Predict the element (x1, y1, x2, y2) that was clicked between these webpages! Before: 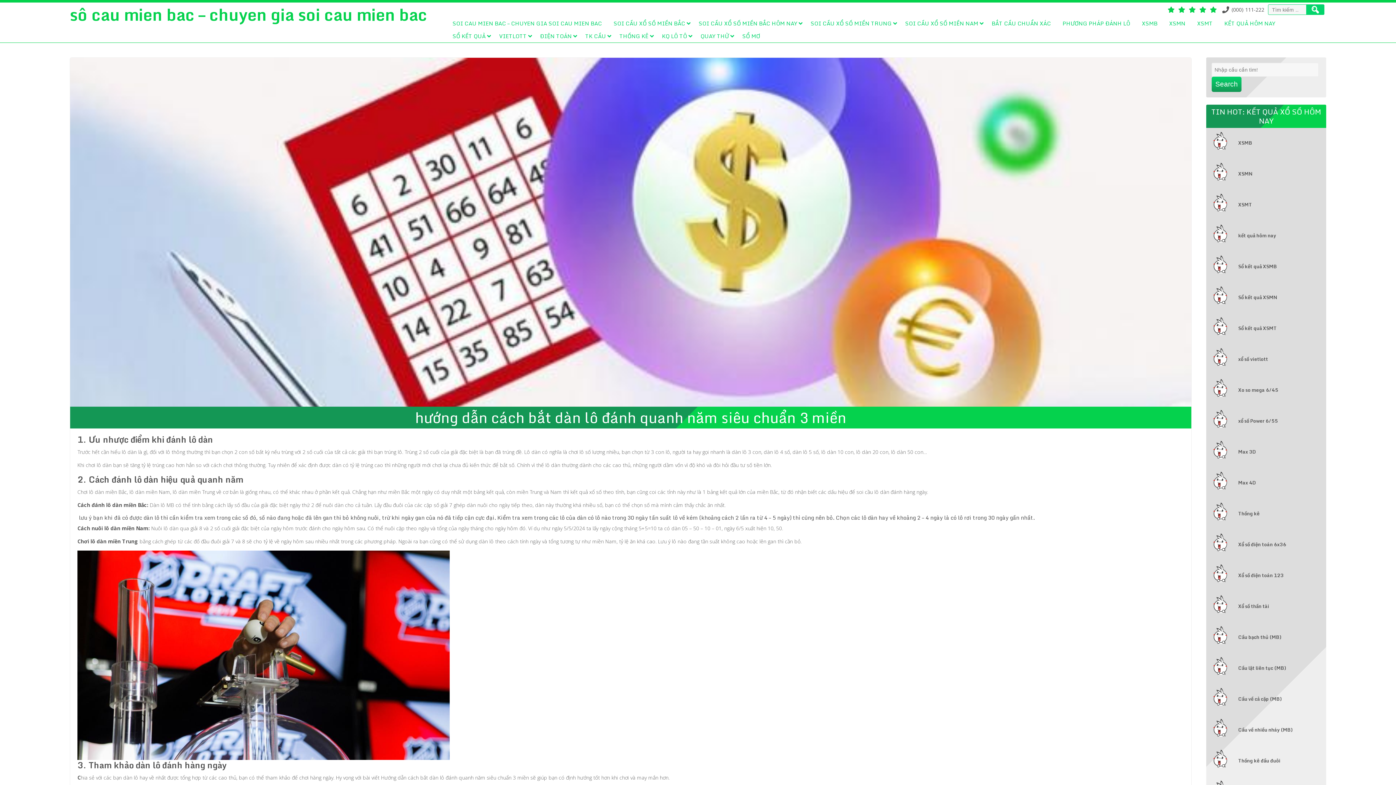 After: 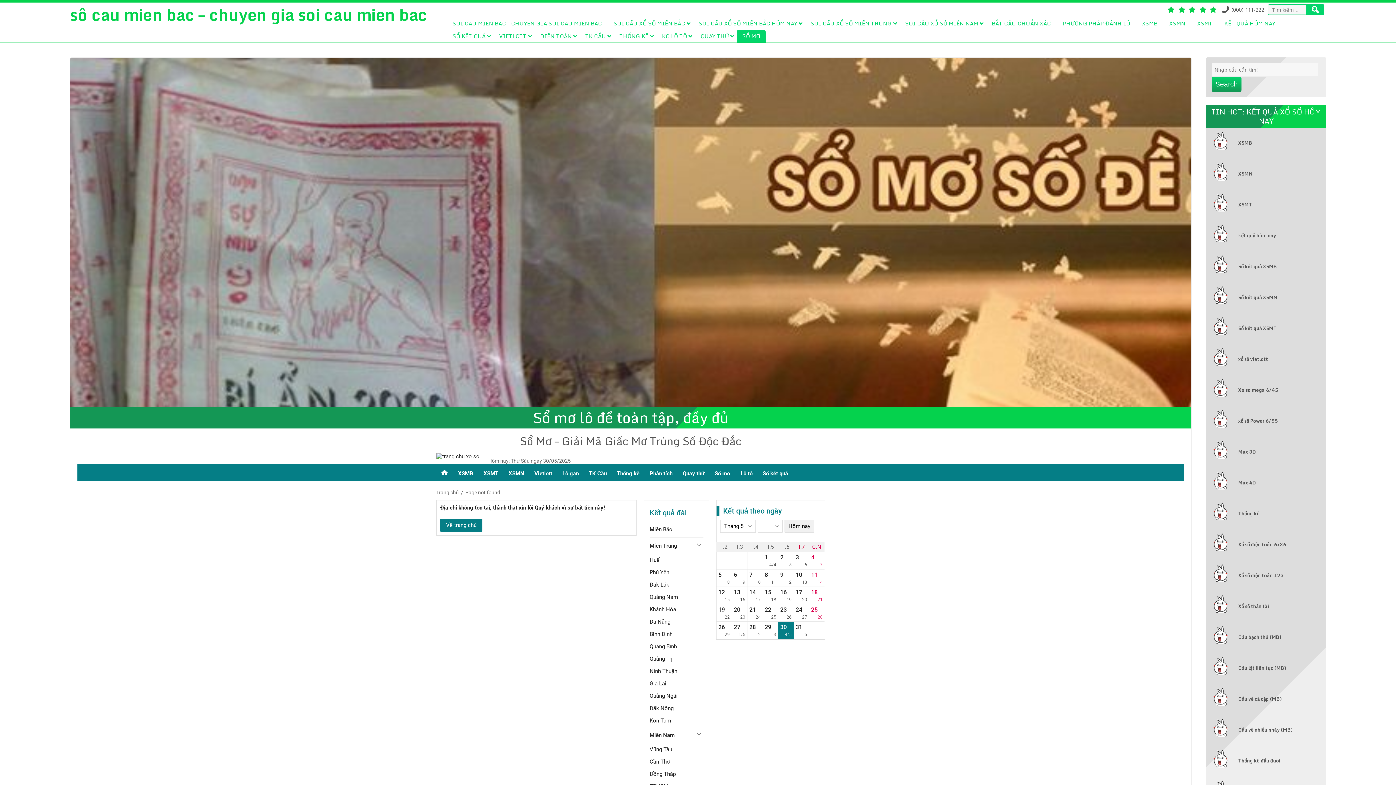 Action: label: SỔ MƠ bbox: (737, 29, 765, 42)